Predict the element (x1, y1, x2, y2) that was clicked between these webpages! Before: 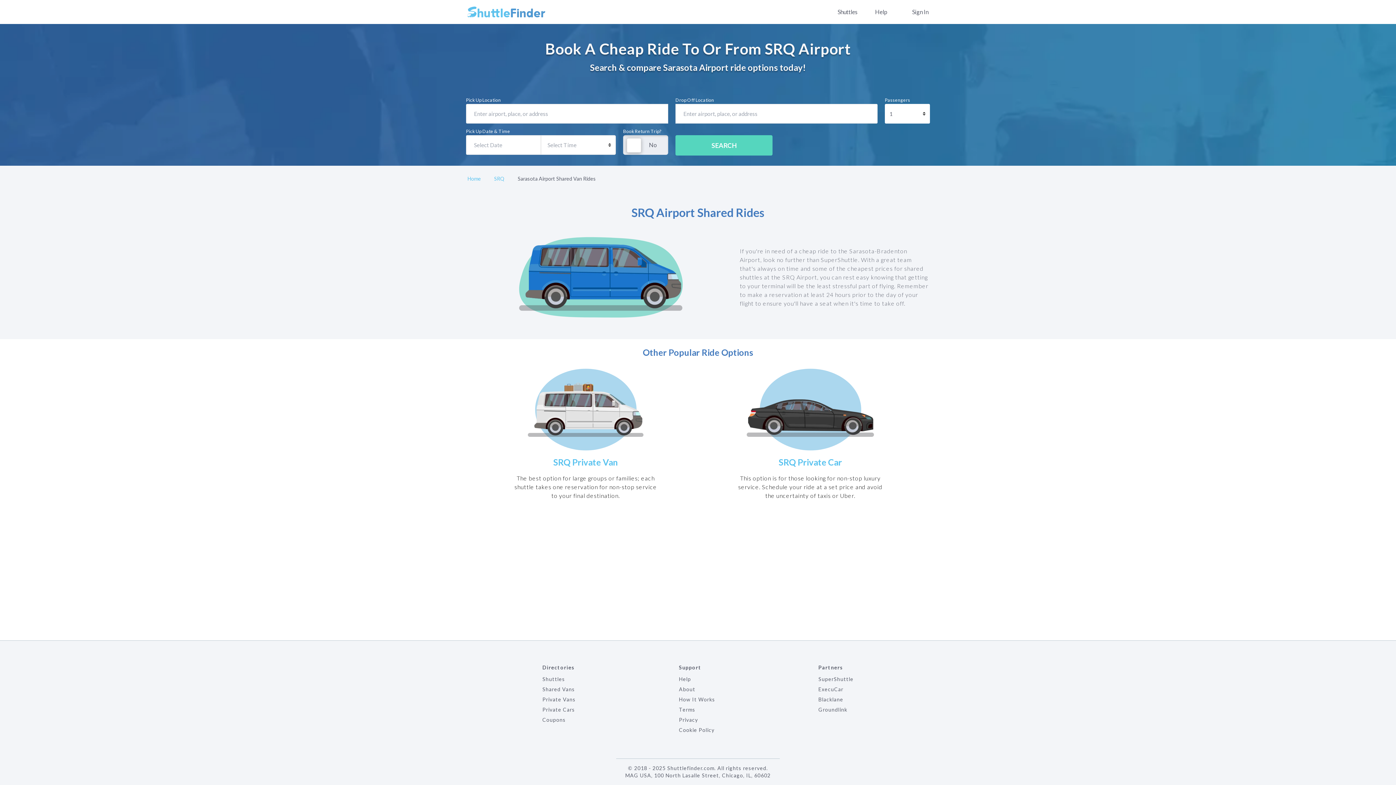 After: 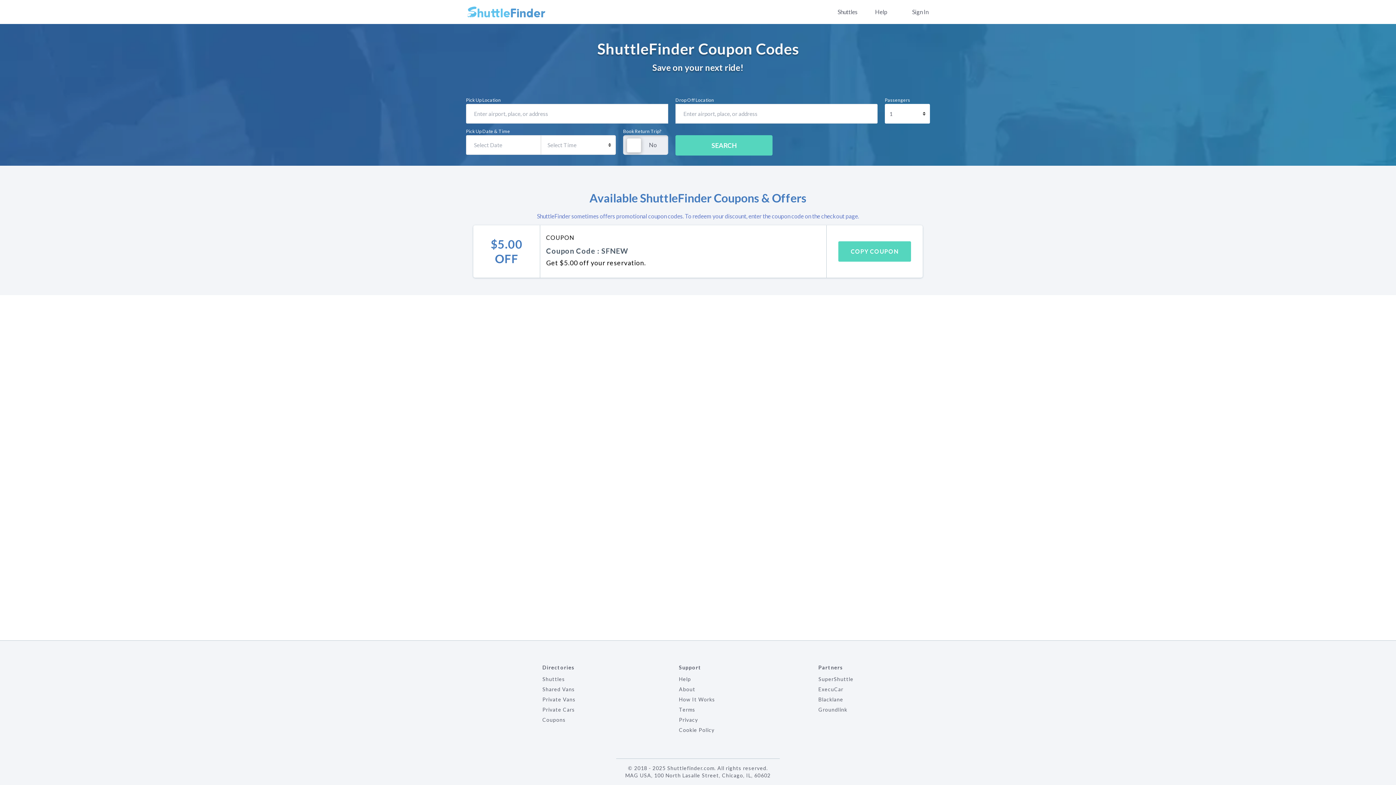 Action: label: Coupons bbox: (542, 714, 565, 726)